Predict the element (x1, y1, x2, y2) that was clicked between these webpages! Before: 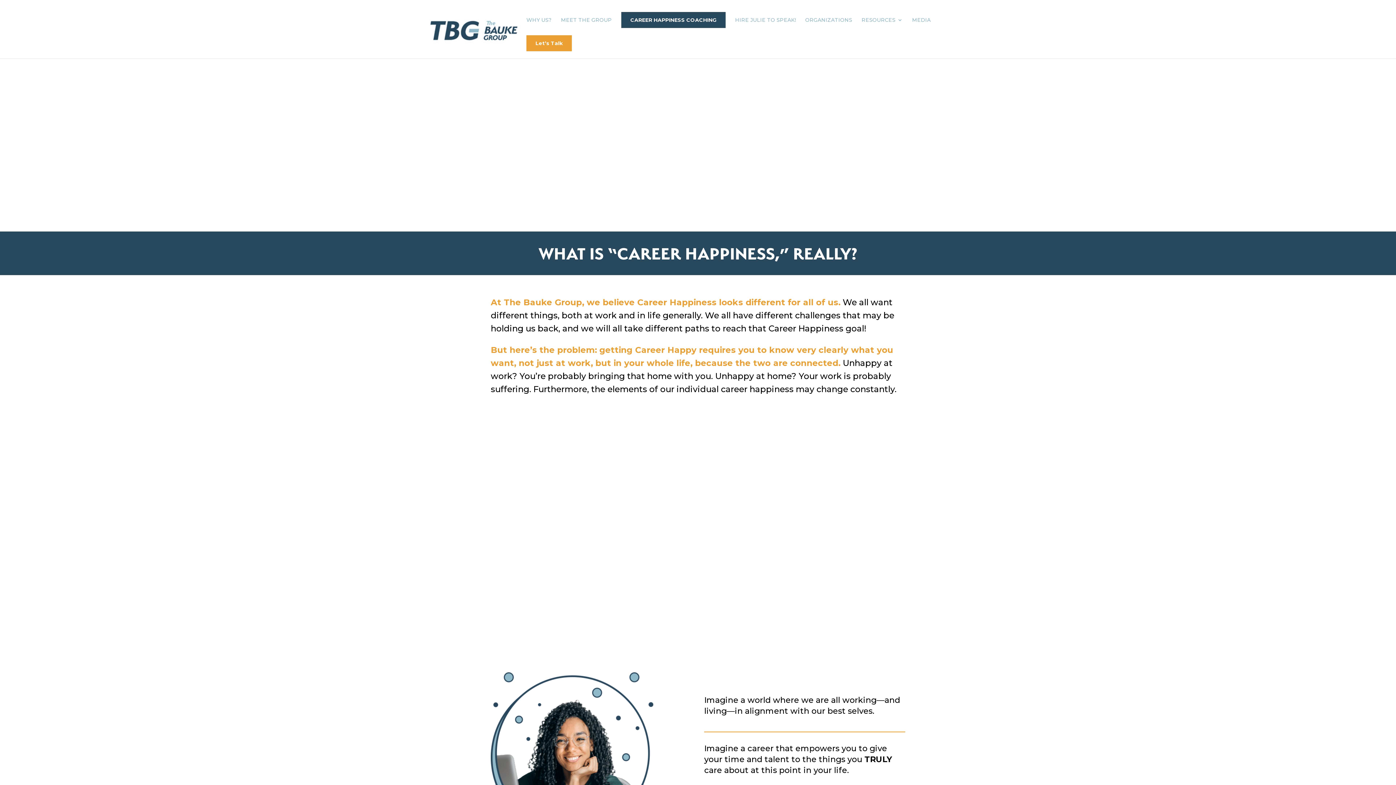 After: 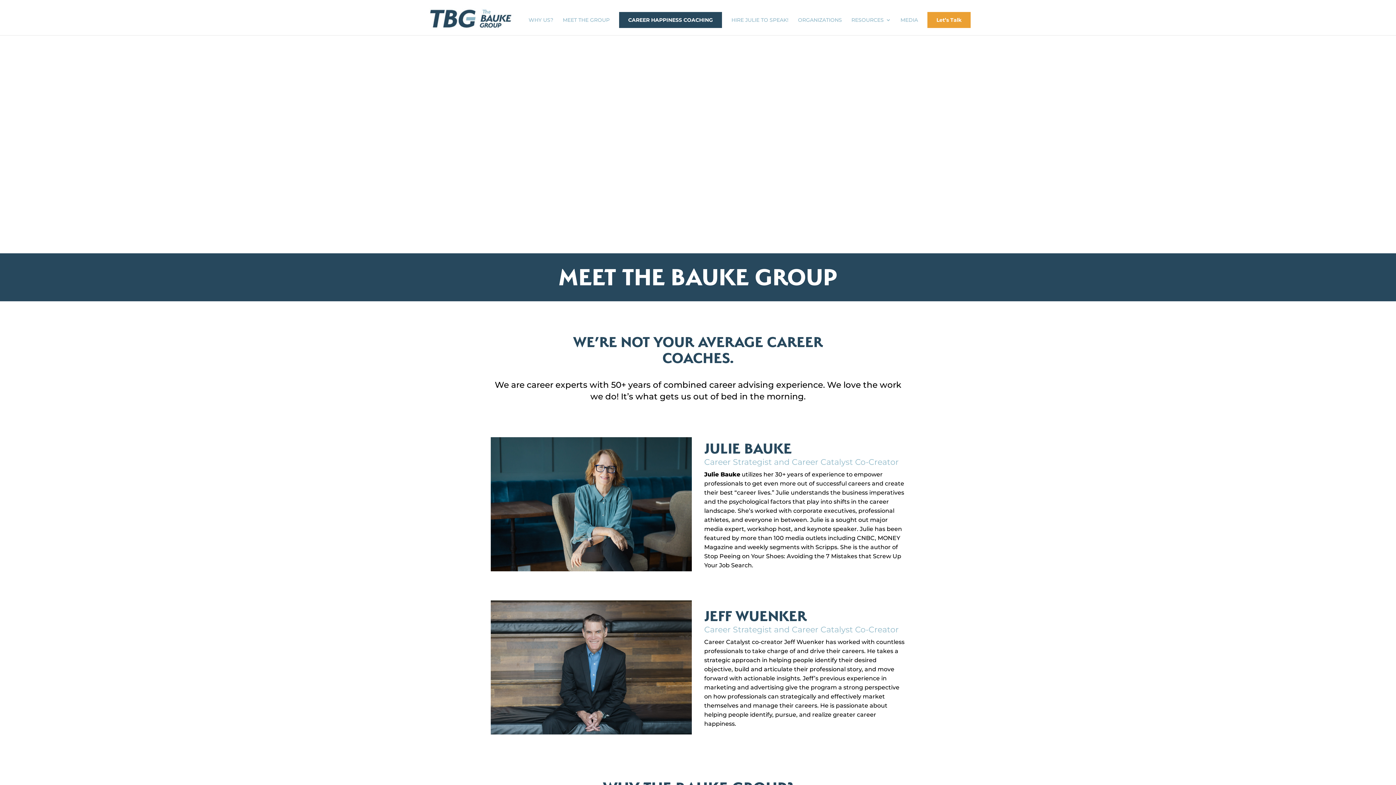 Action: bbox: (561, 17, 612, 34) label: MEET THE GROUP